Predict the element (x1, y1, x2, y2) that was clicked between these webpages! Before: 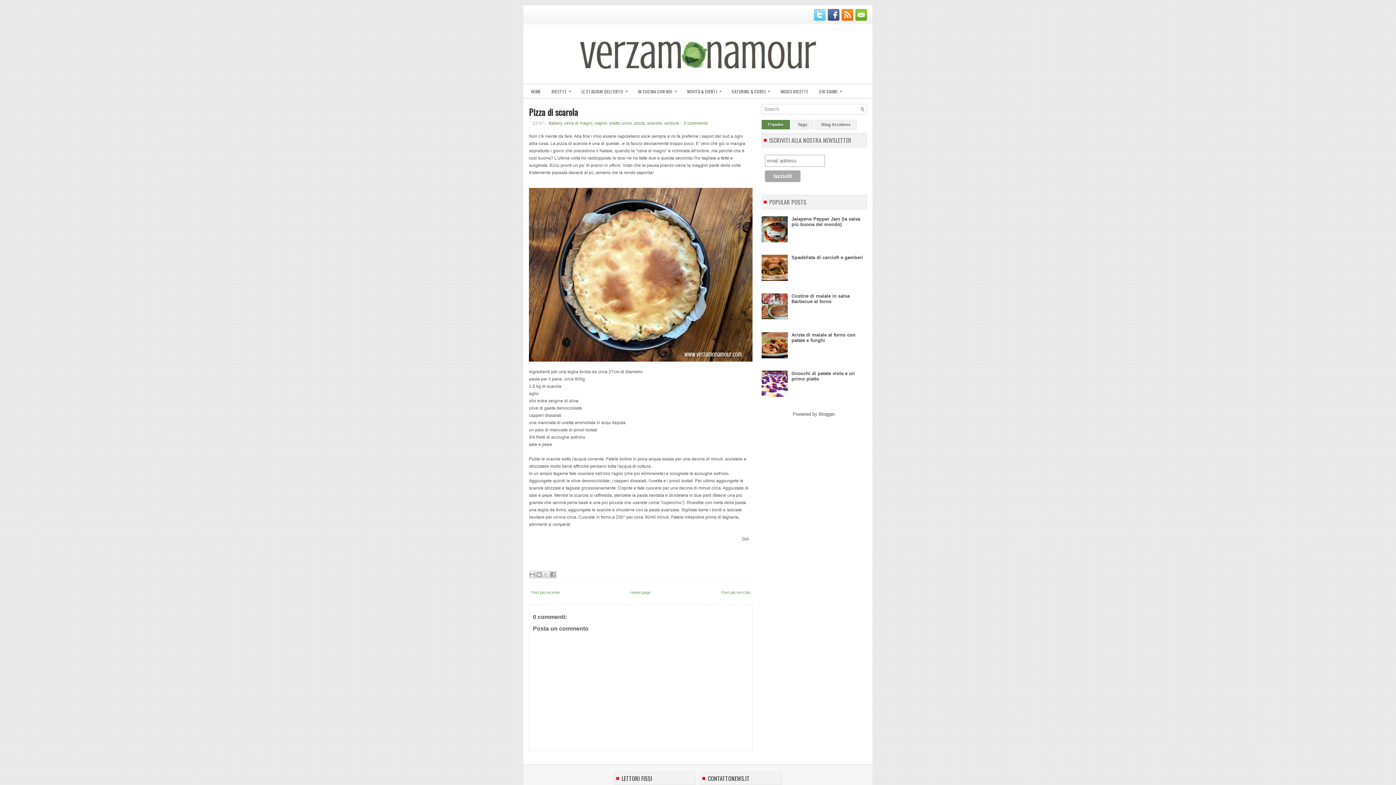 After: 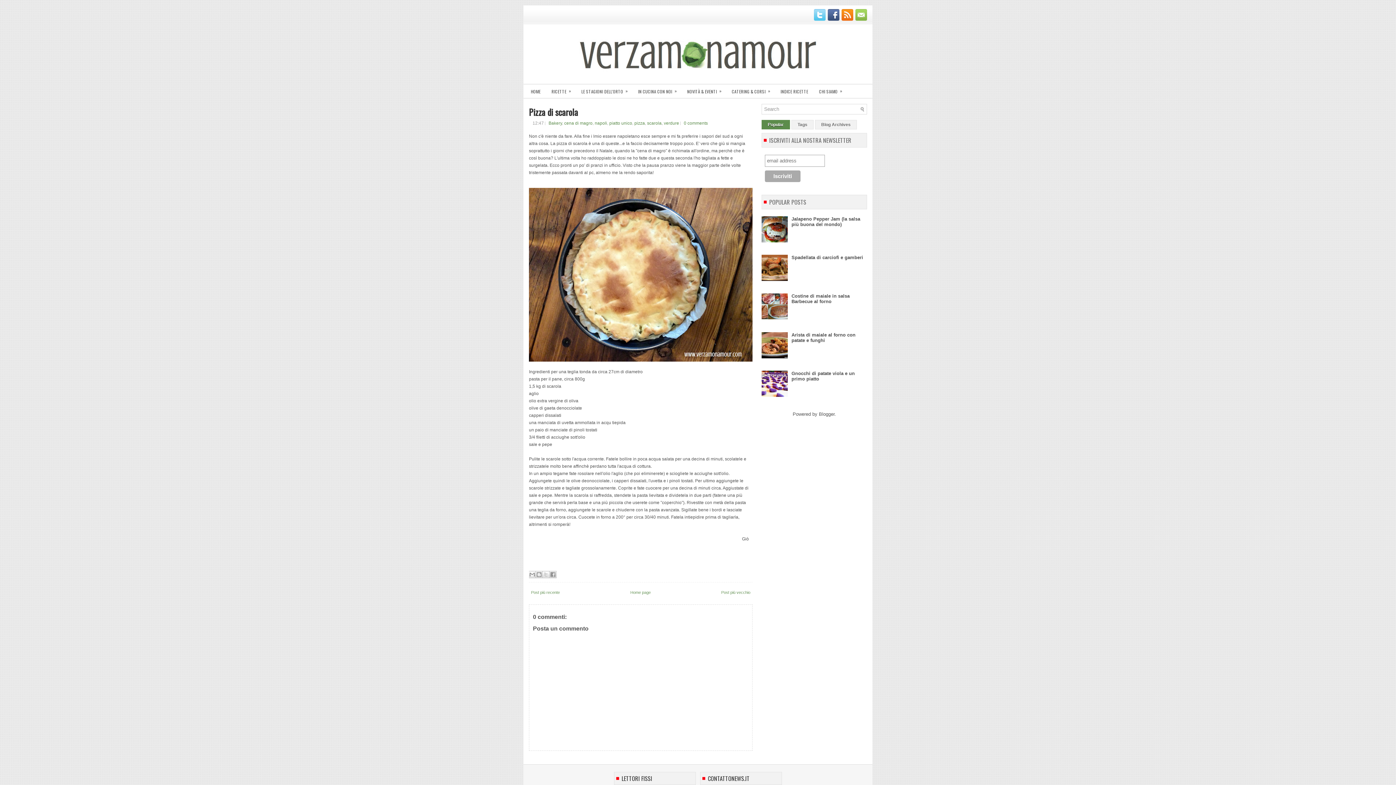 Action: bbox: (853, 16, 867, 21)